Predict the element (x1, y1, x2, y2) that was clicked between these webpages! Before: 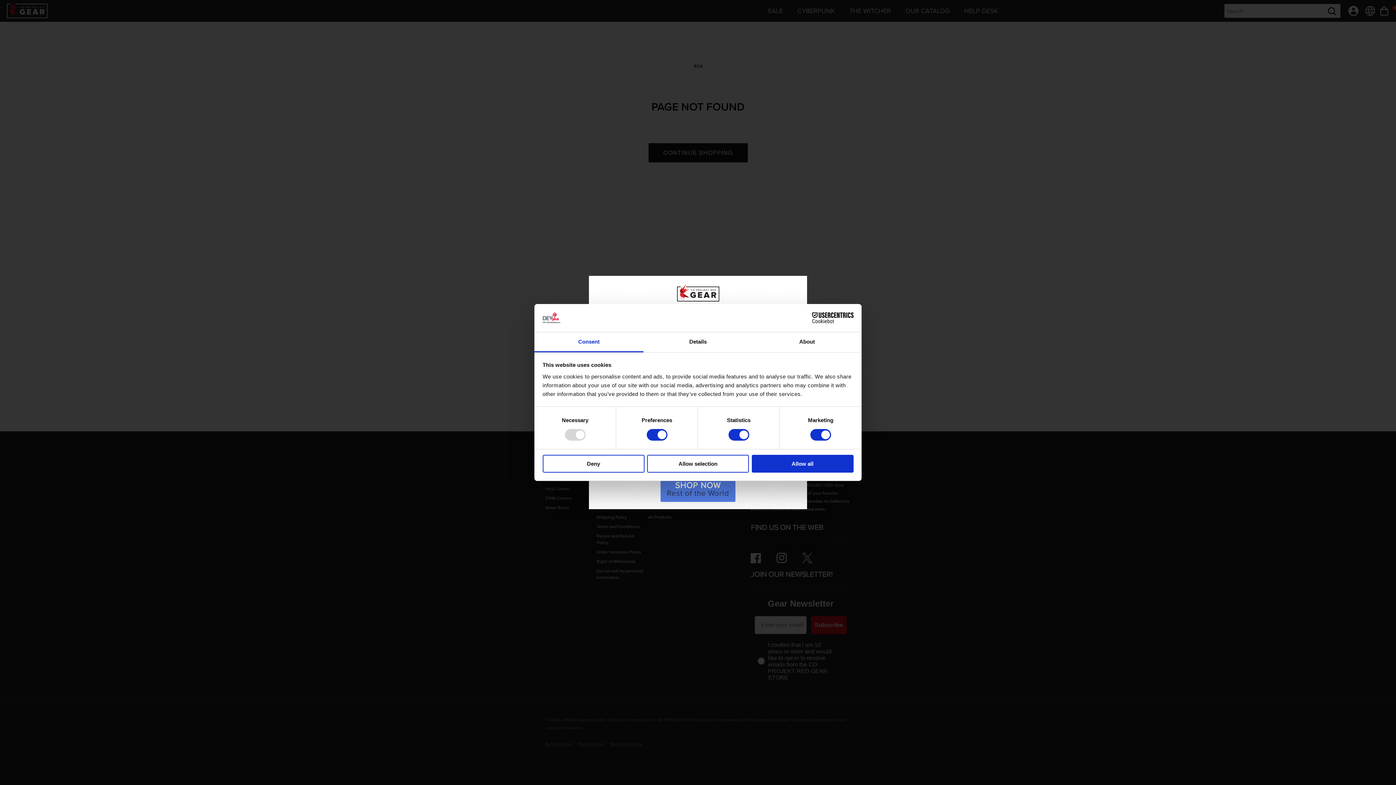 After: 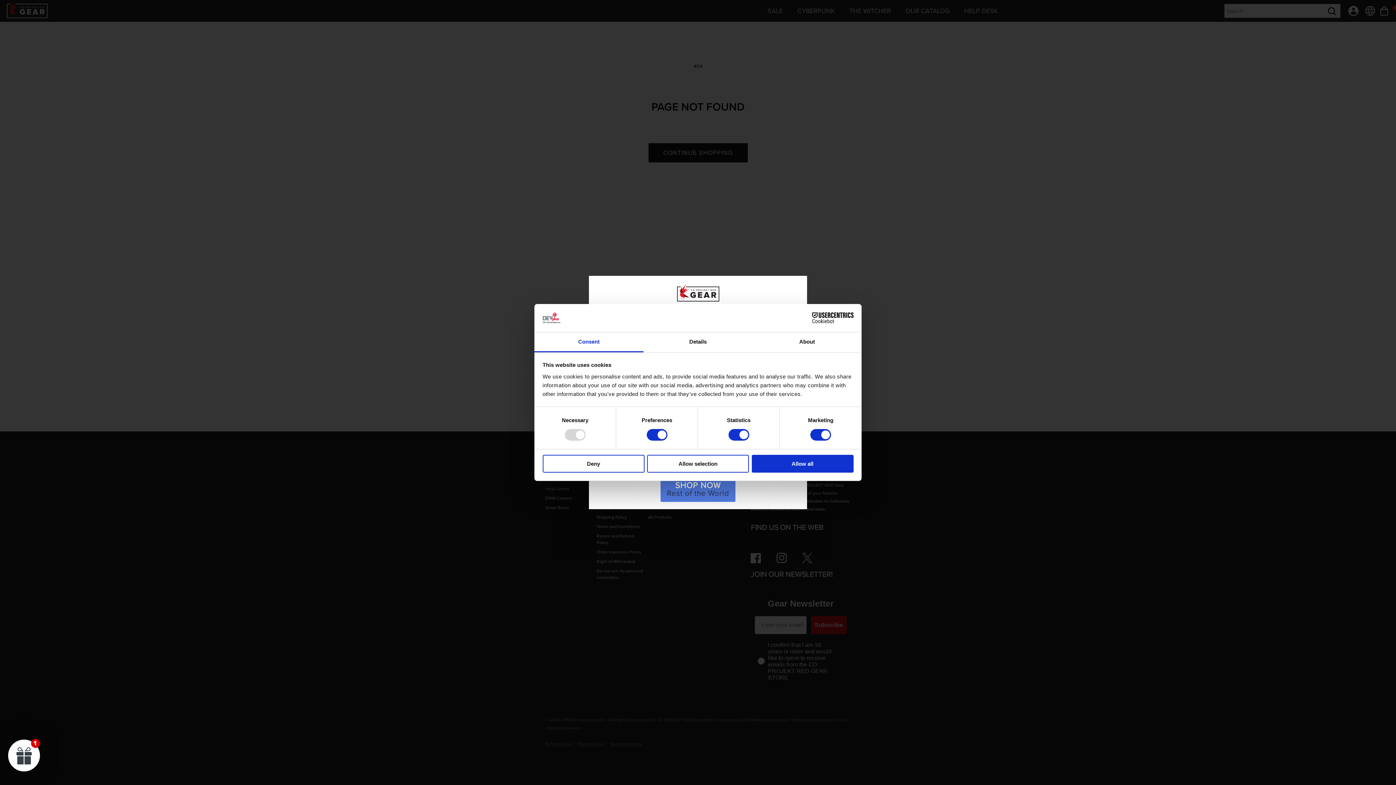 Action: label: Consent bbox: (534, 332, 643, 352)